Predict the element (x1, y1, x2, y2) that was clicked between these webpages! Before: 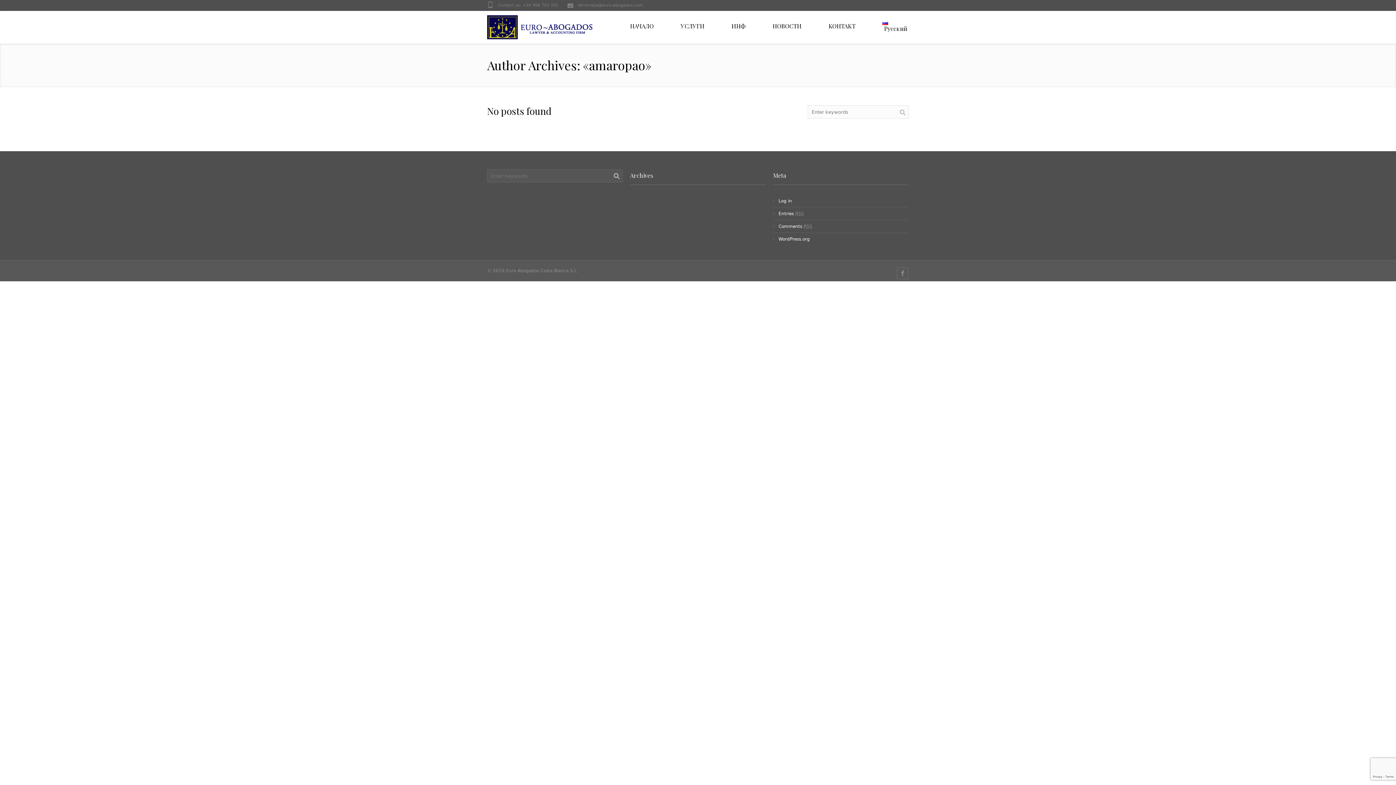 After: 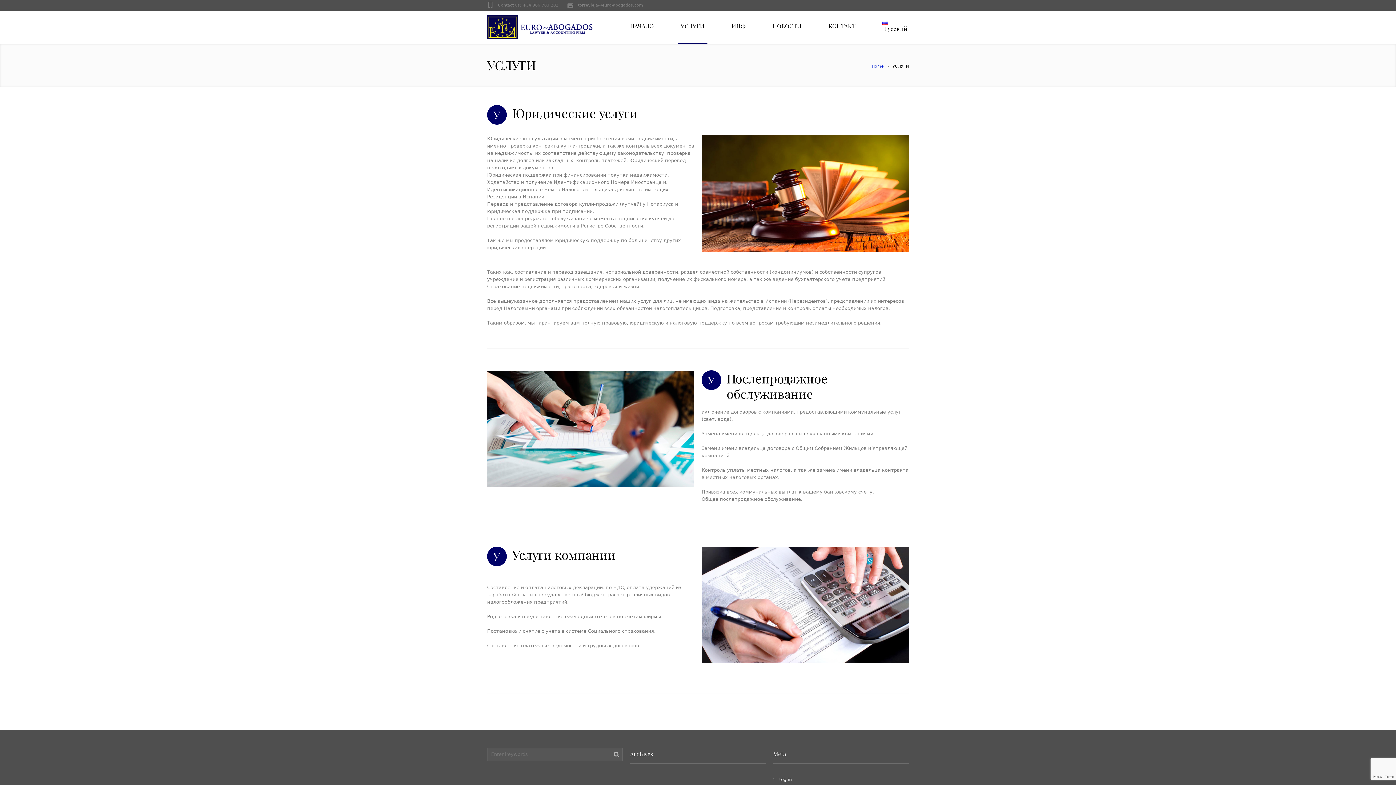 Action: bbox: (680, 22, 704, 29) label: УСЛУГИ